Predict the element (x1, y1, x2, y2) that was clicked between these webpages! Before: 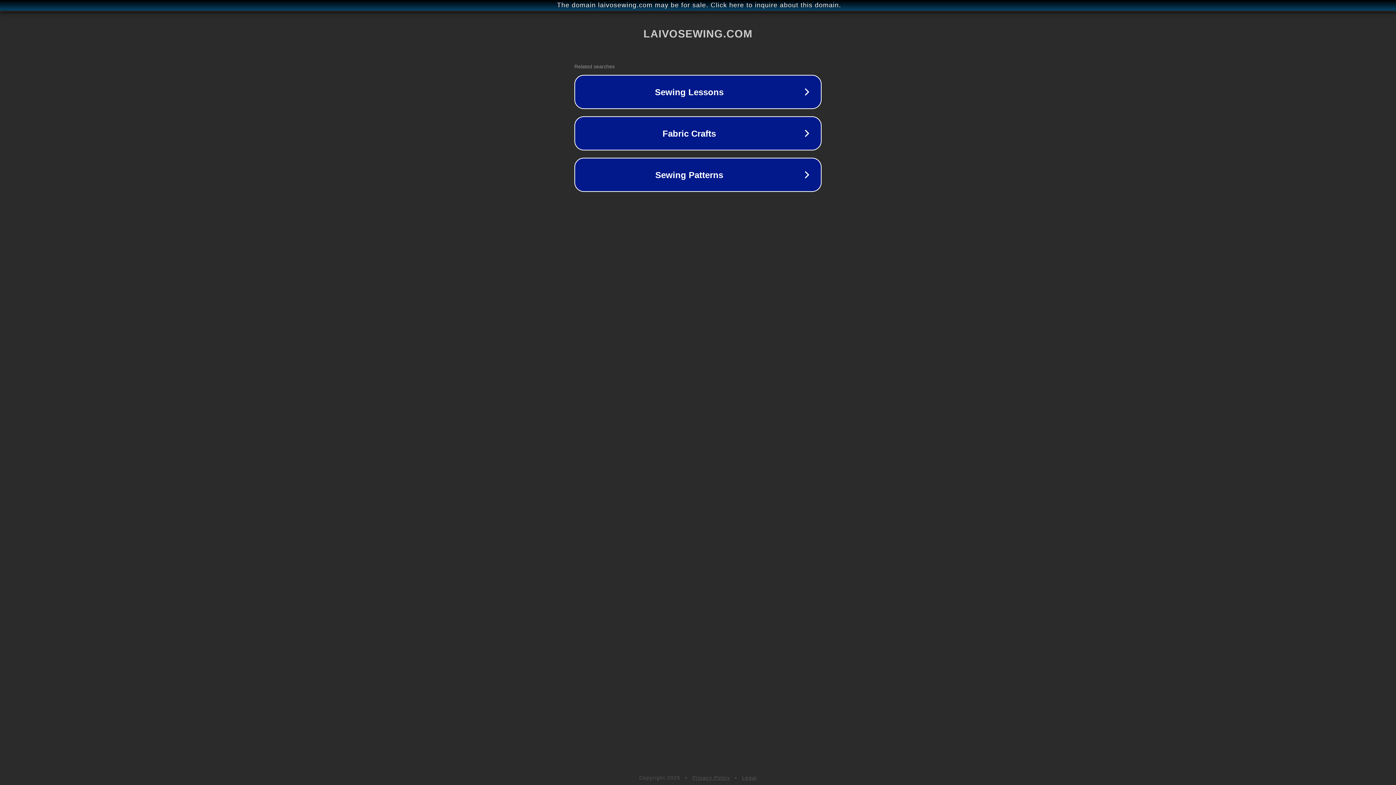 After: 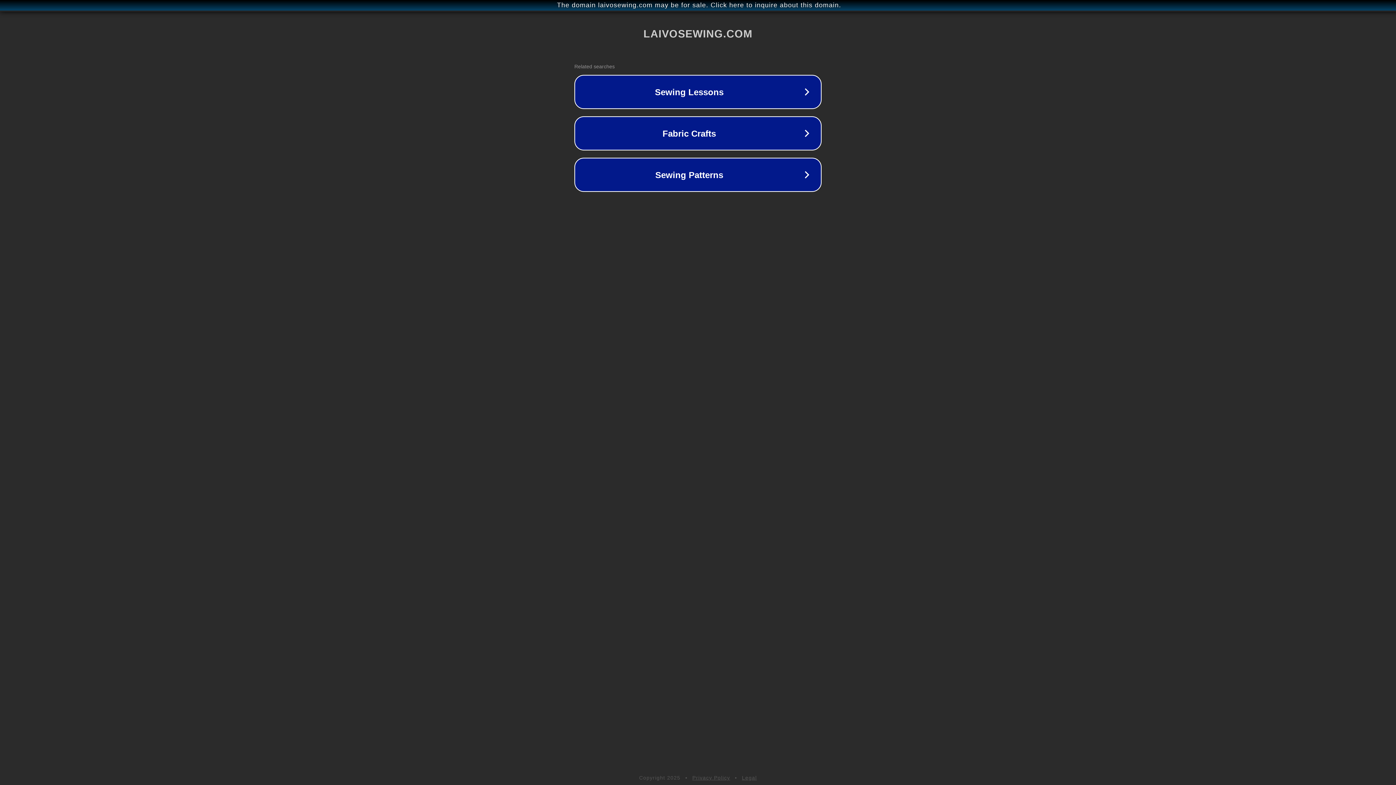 Action: label: Legal bbox: (742, 775, 757, 781)